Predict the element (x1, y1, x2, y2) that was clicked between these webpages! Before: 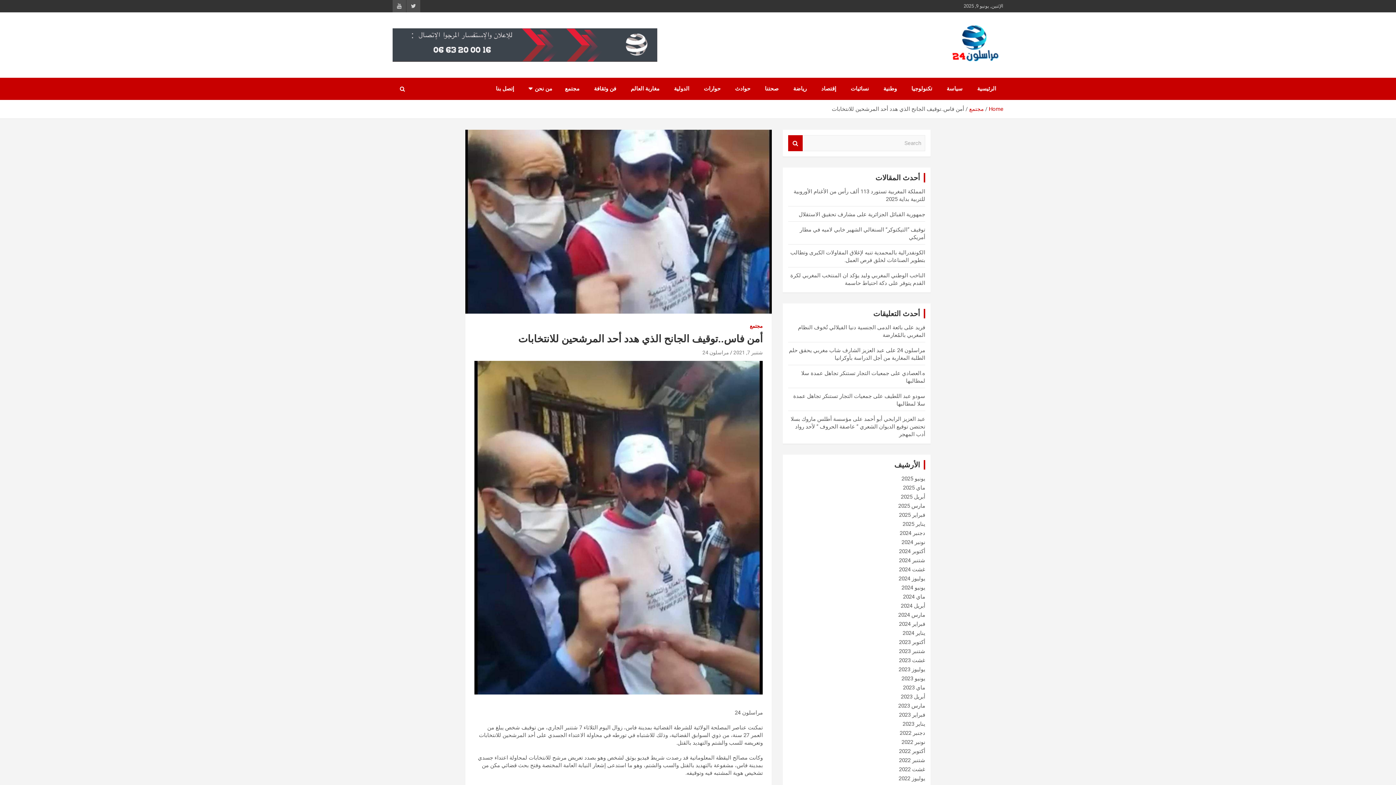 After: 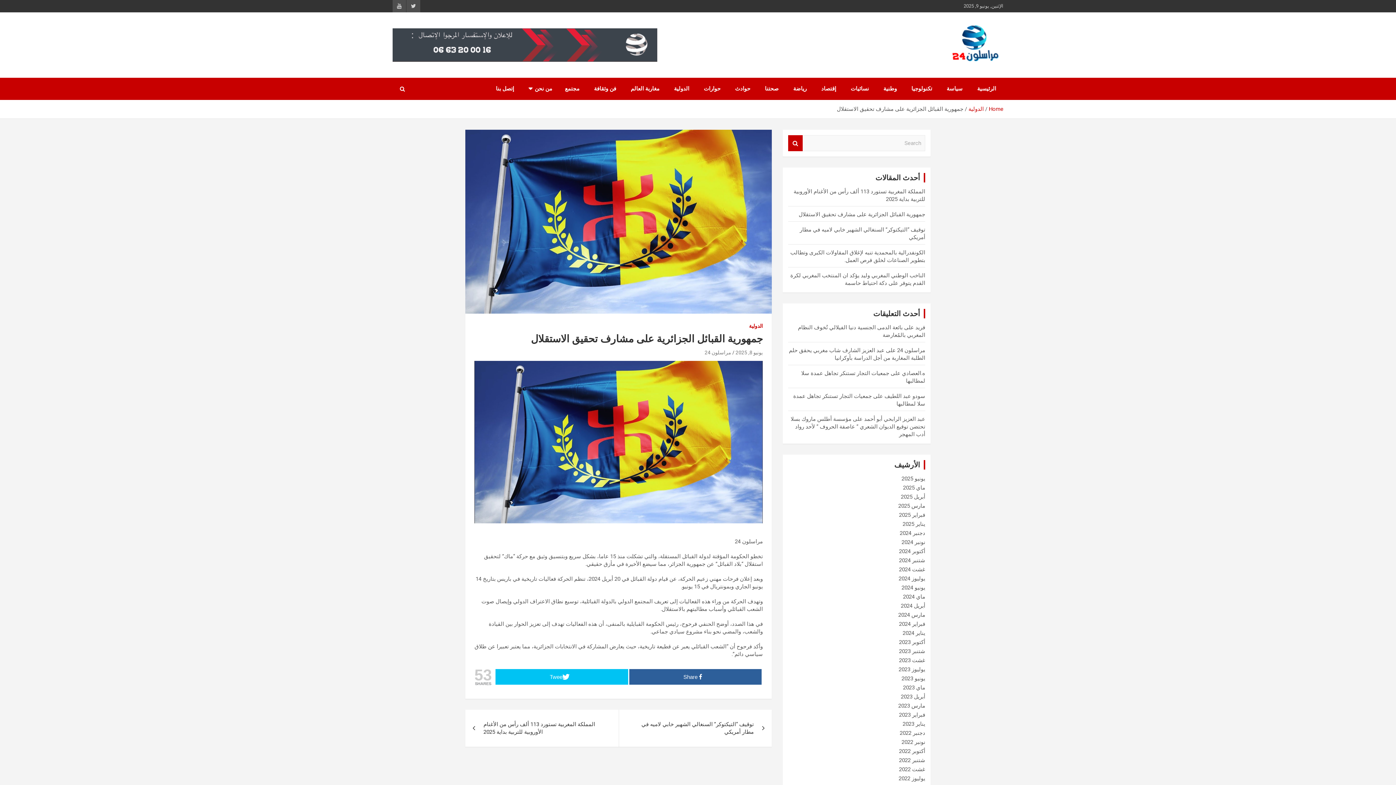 Action: bbox: (798, 211, 925, 217) label: جمهورية القبائل الجزائرية على مشارف تحقيق الاستقلال